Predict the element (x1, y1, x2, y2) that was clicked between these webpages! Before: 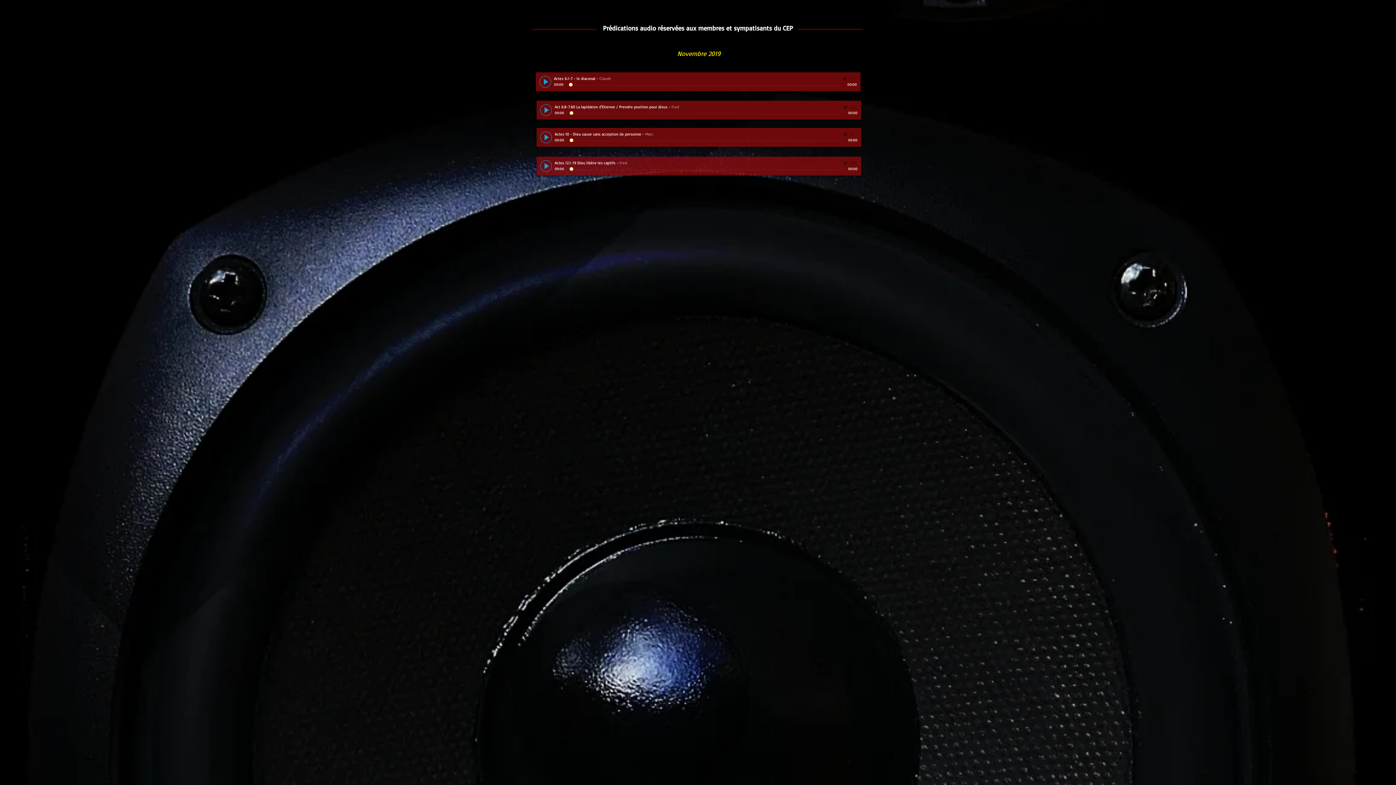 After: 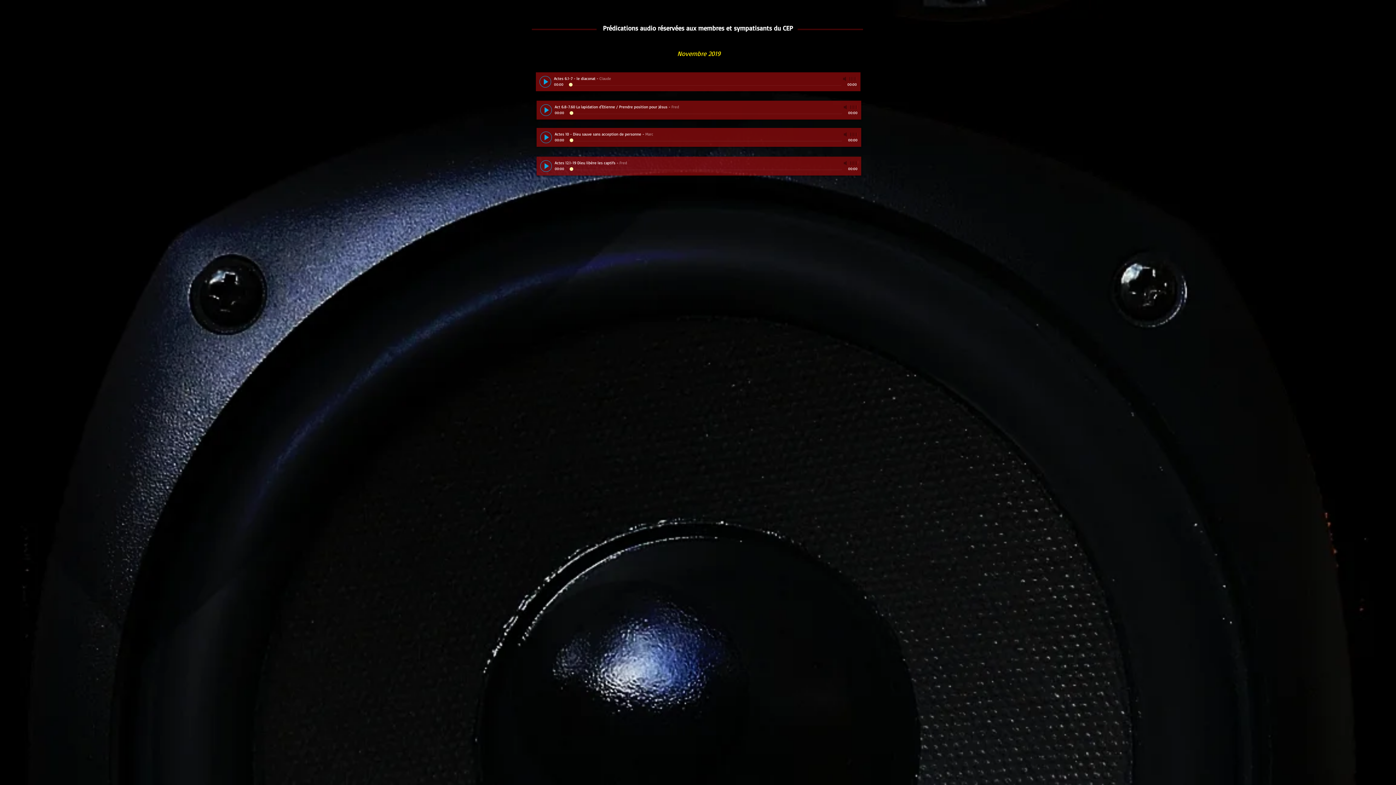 Action: bbox: (541, 162, 550, 169) label: Play